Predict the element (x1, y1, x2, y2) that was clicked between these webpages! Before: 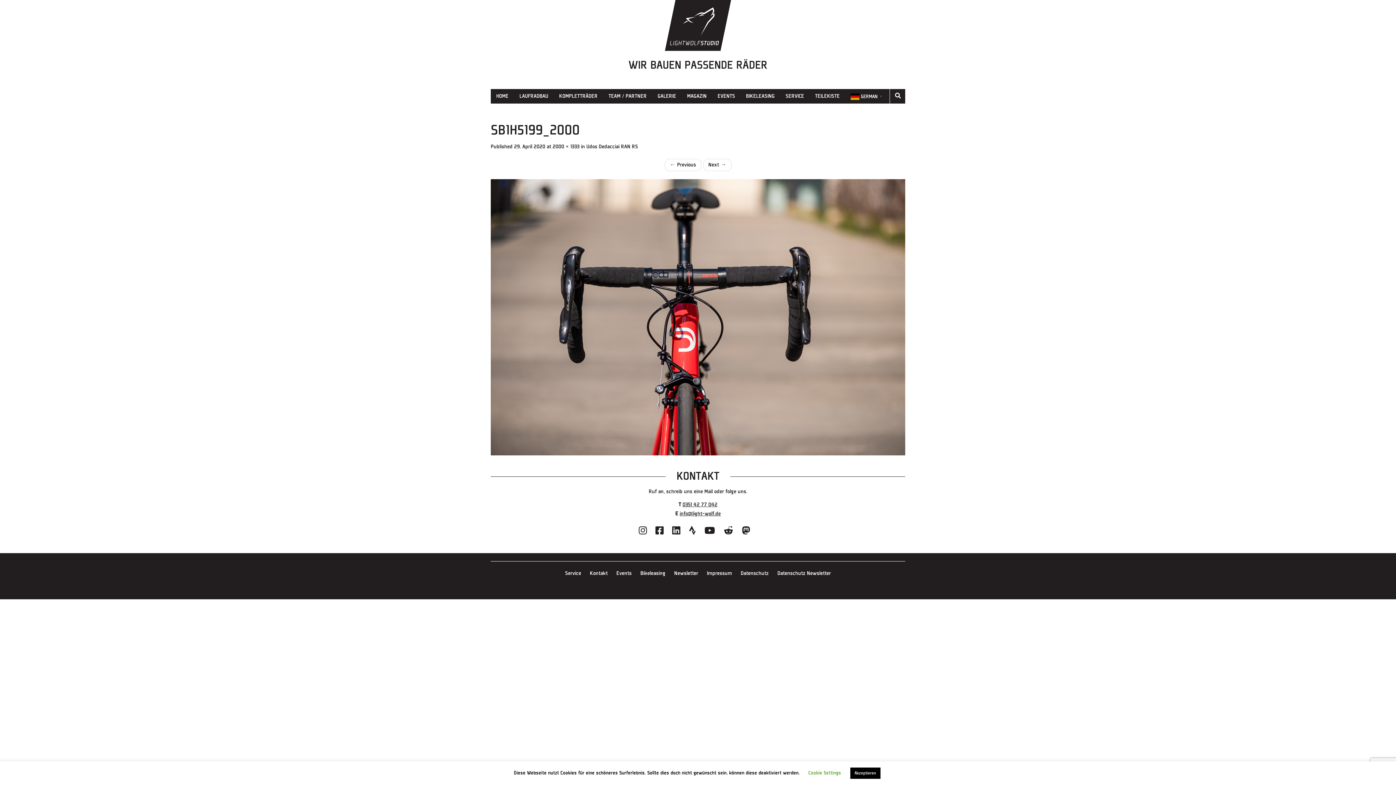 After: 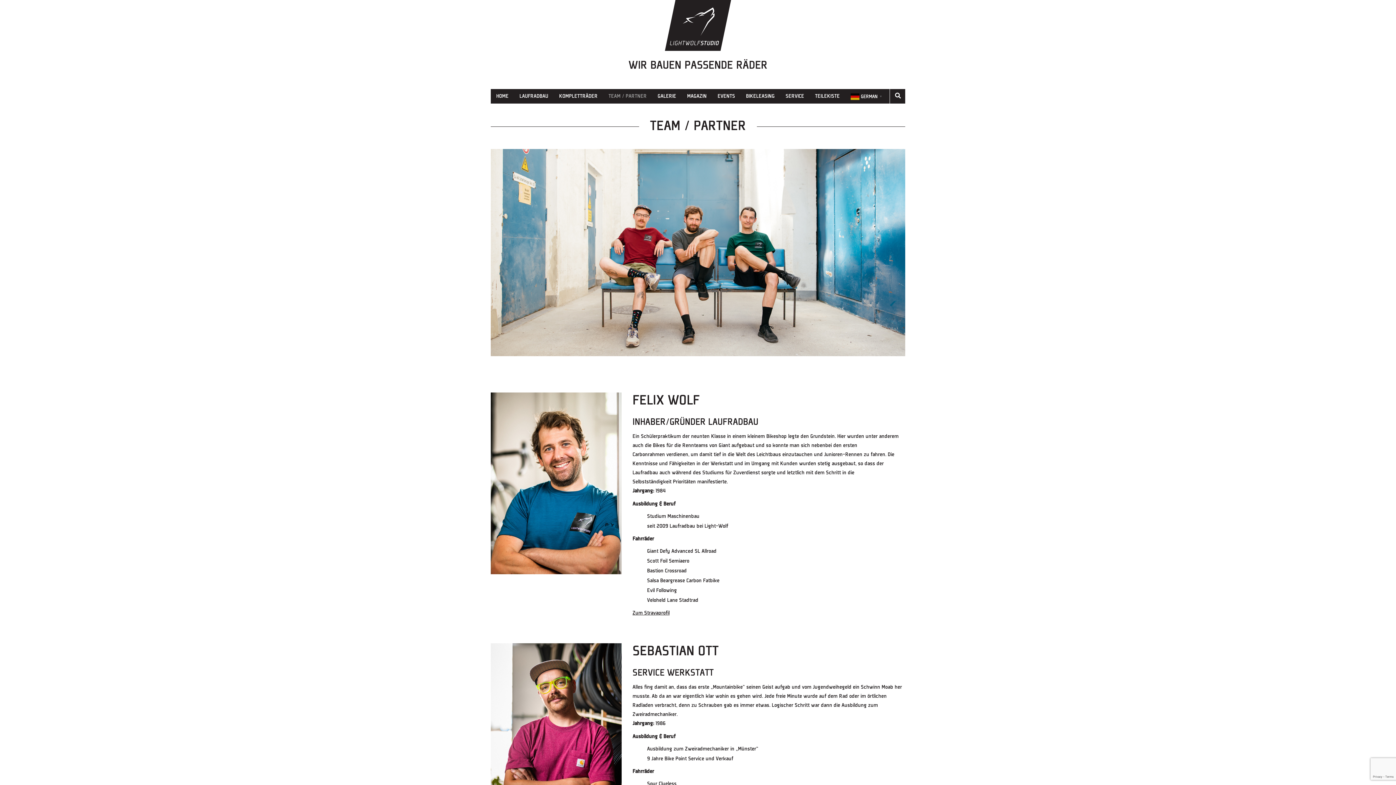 Action: bbox: (603, 90, 652, 102) label: TEAM / PARTNER